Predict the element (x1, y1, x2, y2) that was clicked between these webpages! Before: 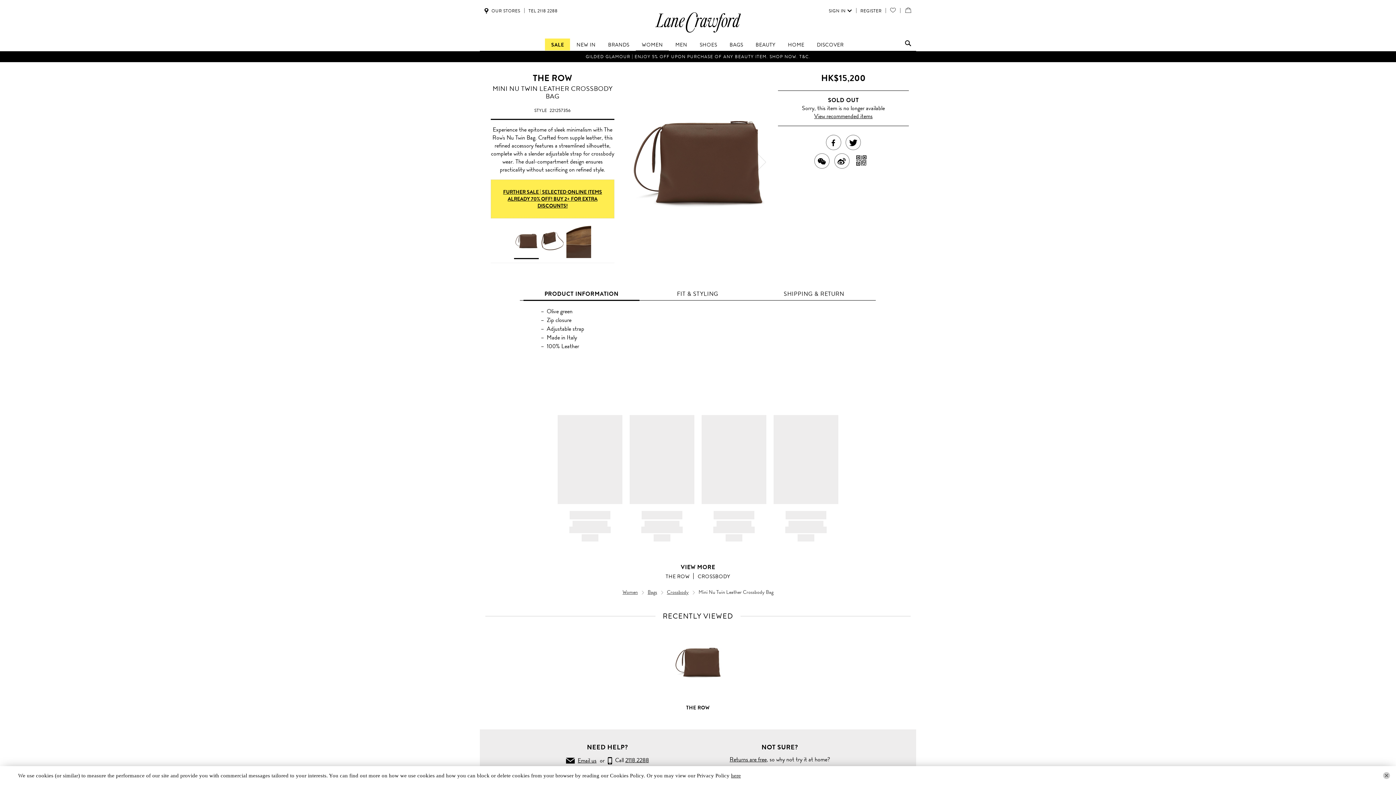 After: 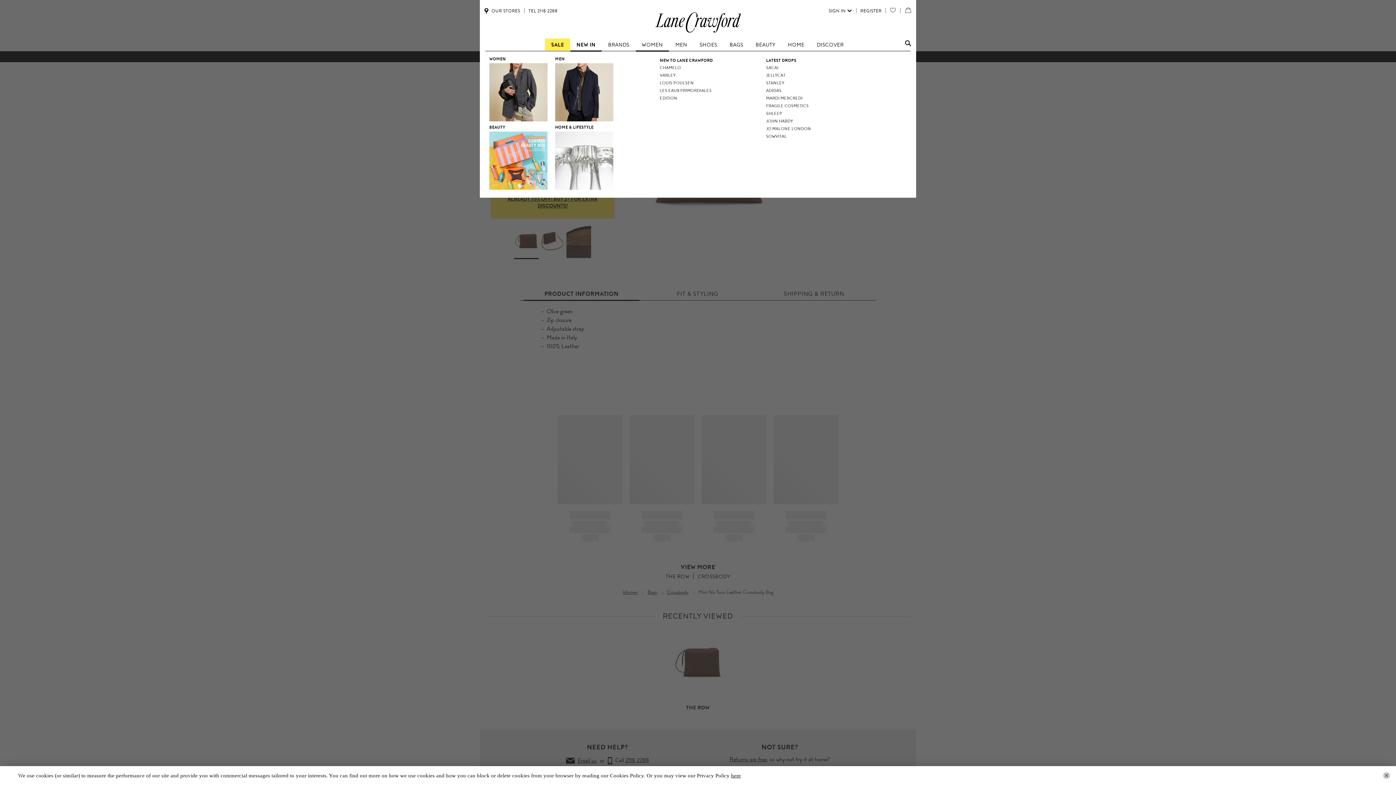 Action: bbox: (570, 38, 601, 50) label: NEW IN